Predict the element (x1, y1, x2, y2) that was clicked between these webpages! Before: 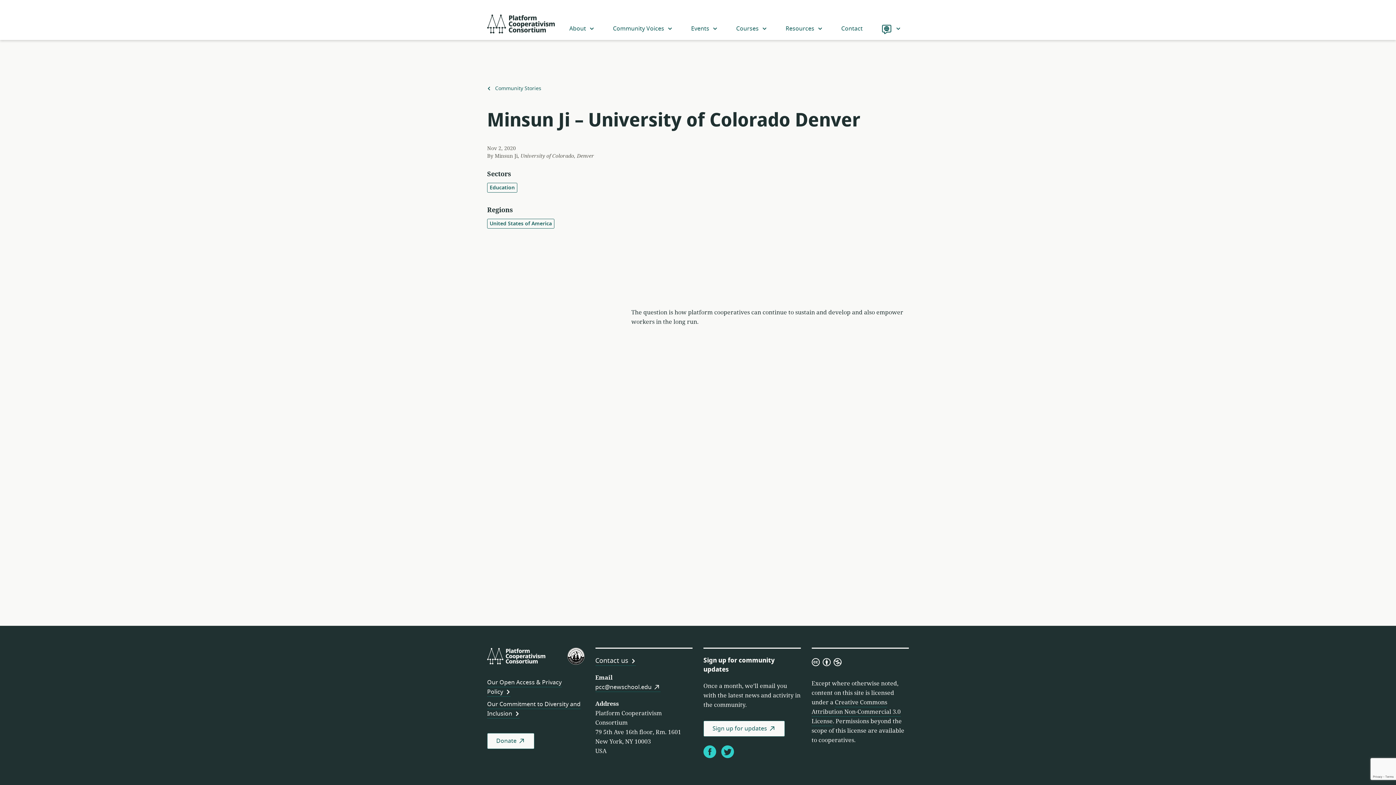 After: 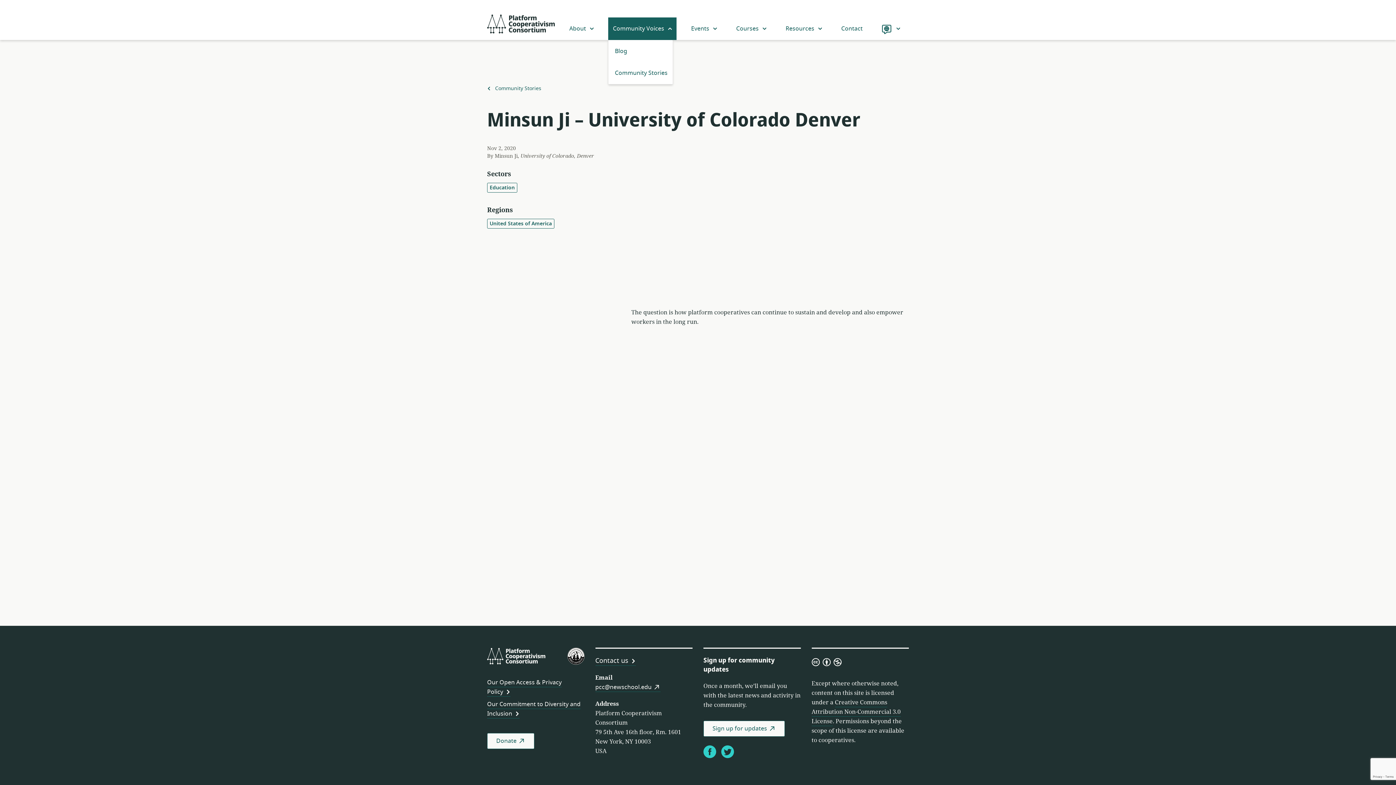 Action: label: Community Voices bbox: (608, 17, 676, 39)